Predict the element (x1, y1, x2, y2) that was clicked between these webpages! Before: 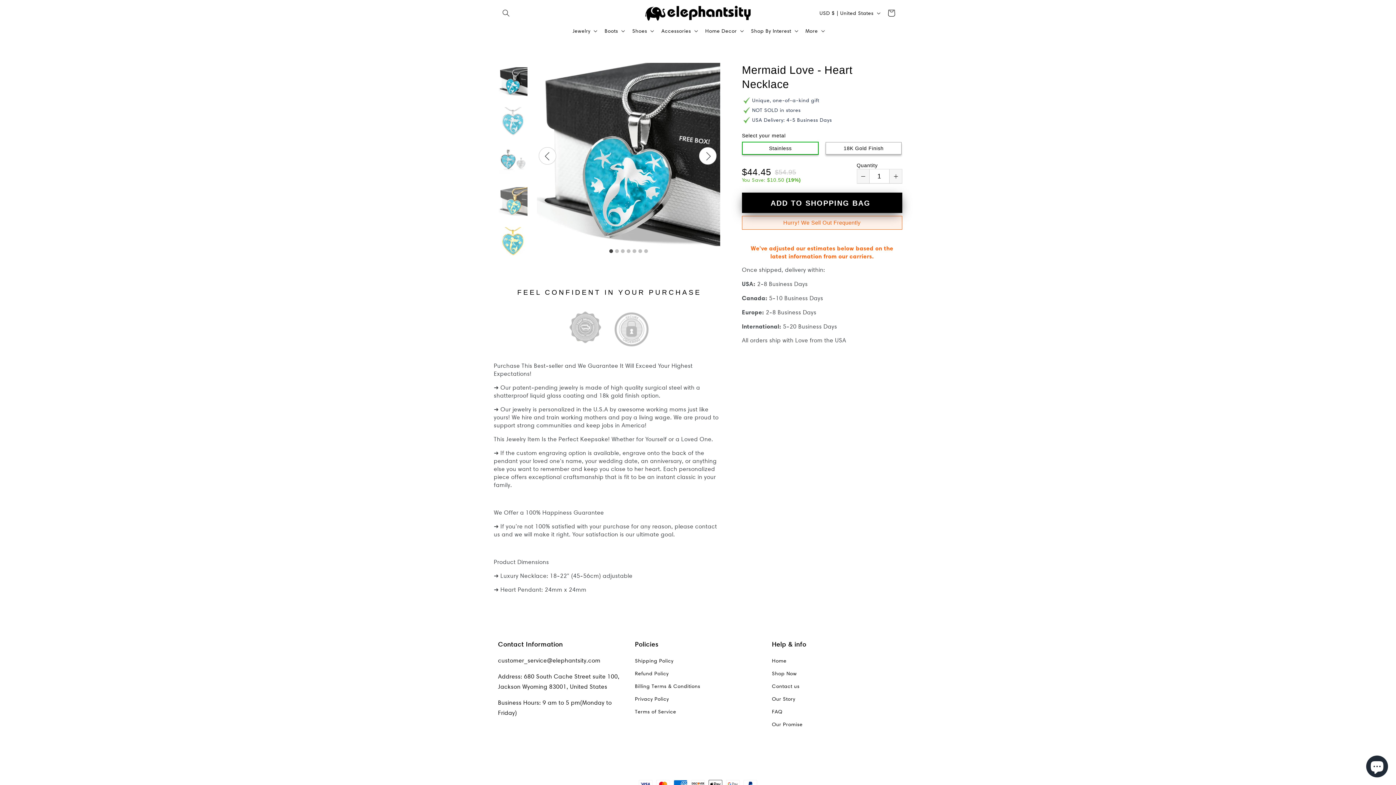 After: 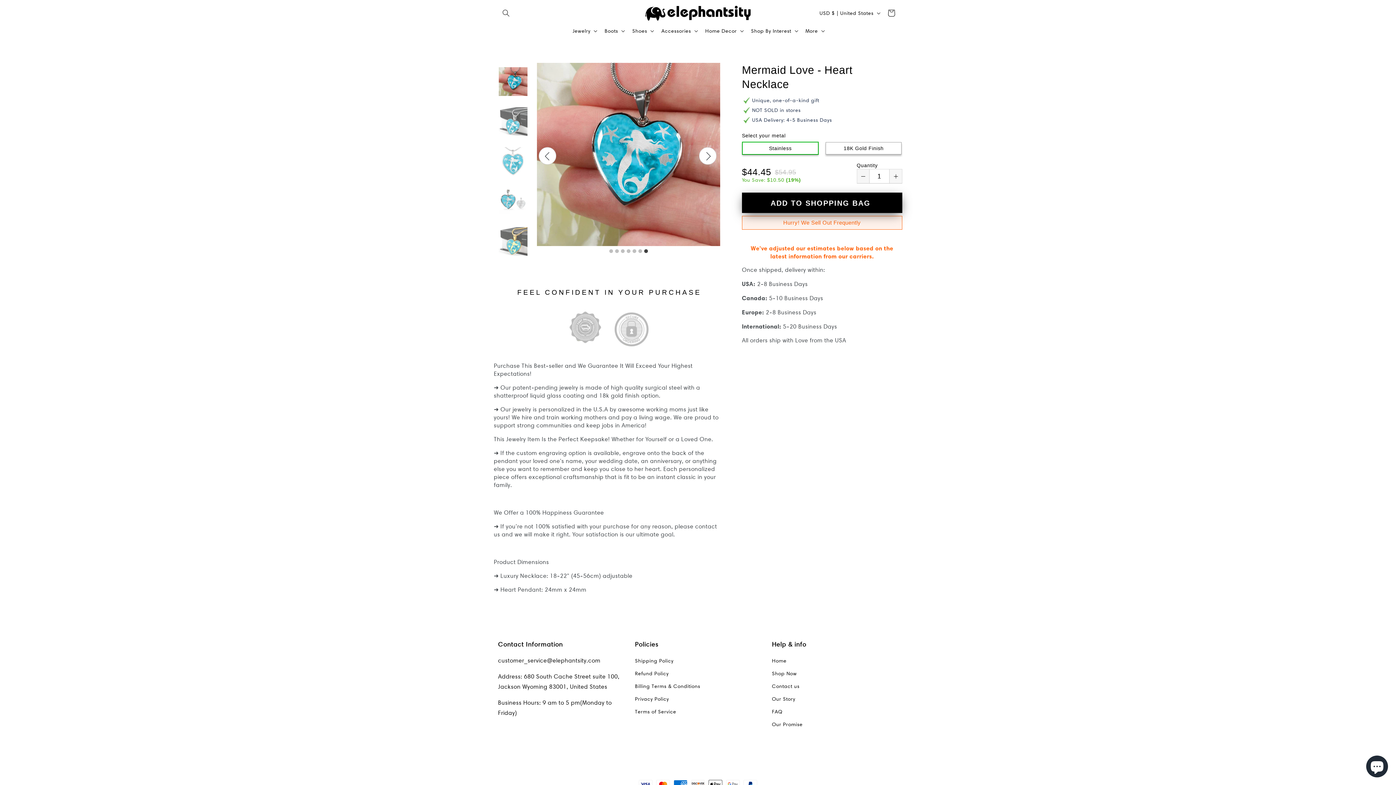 Action: bbox: (538, 147, 556, 164)